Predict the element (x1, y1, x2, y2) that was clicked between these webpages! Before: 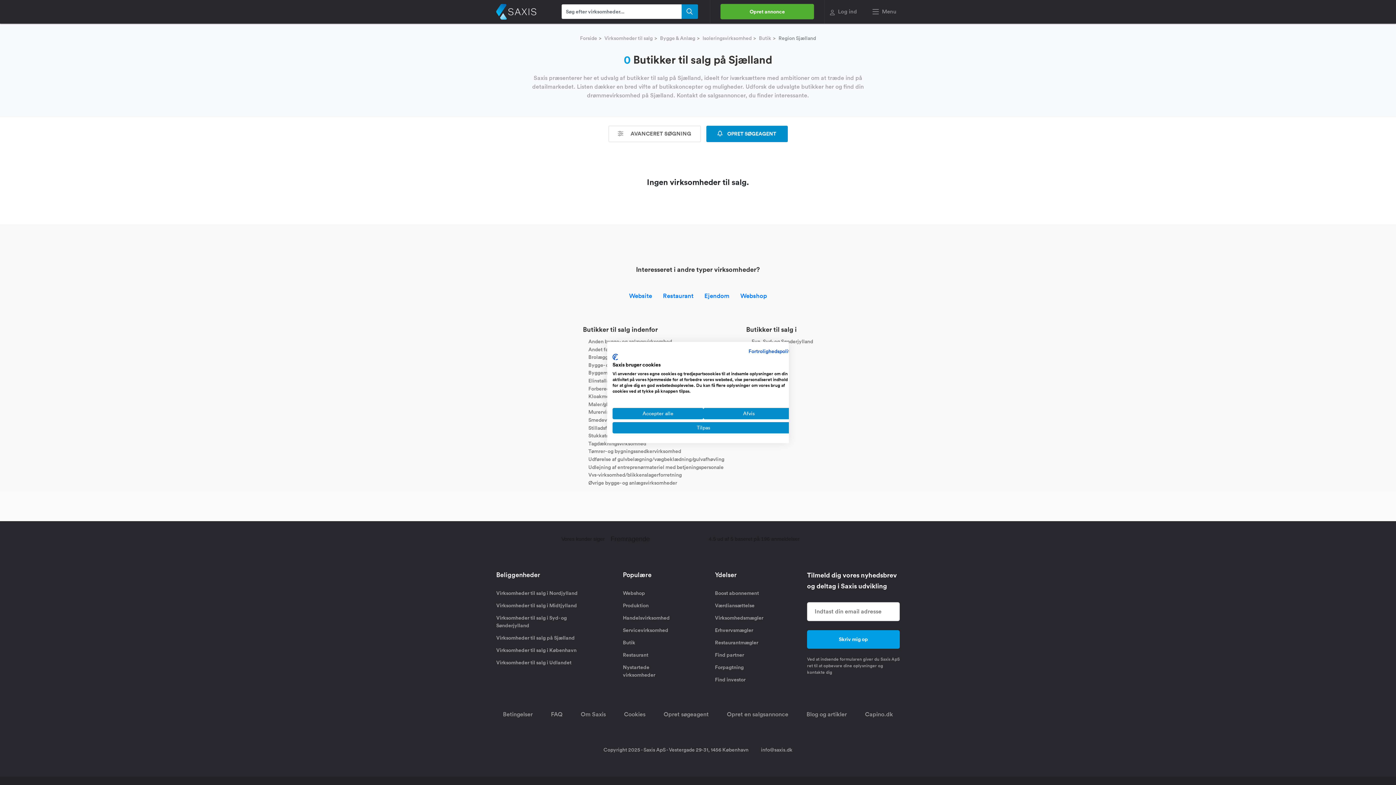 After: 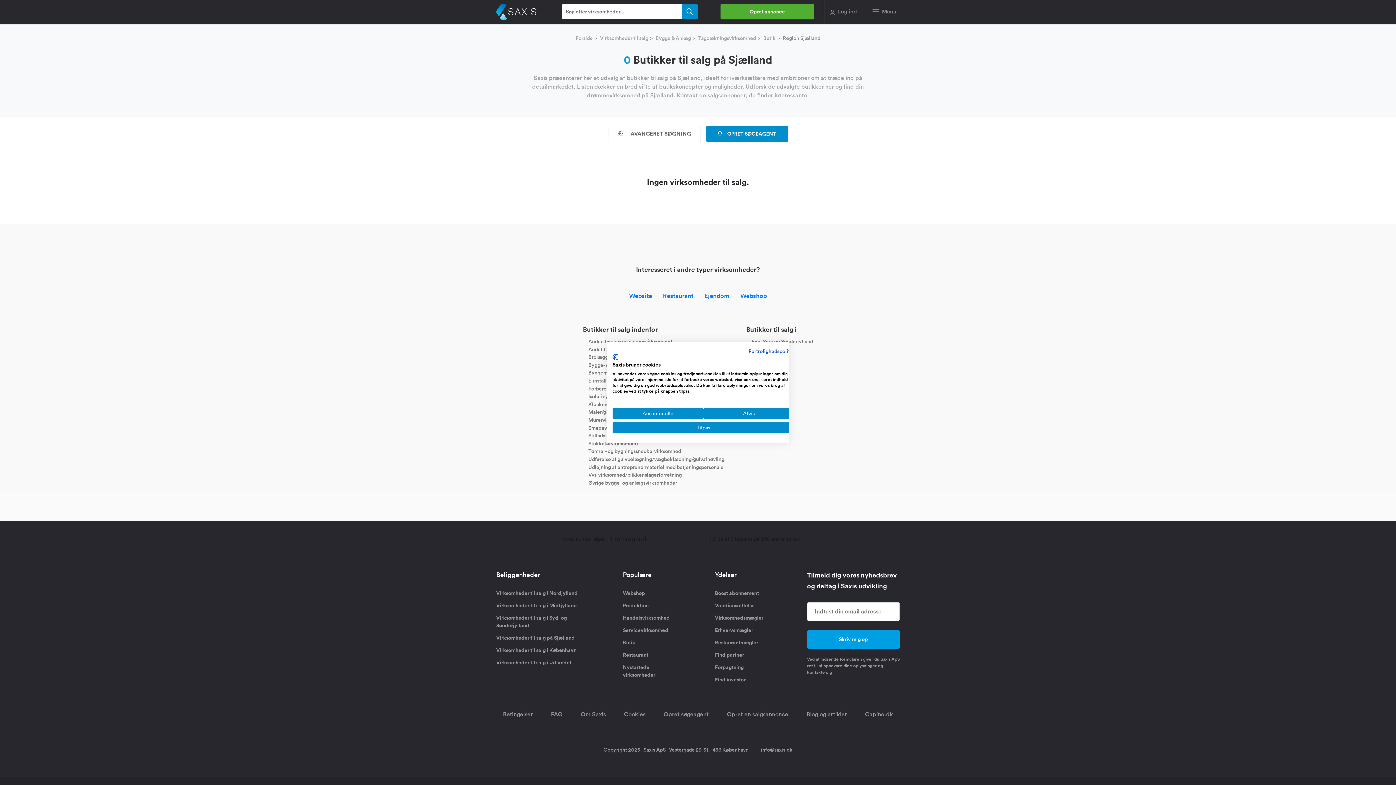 Action: label: Tagdækningsvirksomhed bbox: (588, 440, 646, 447)